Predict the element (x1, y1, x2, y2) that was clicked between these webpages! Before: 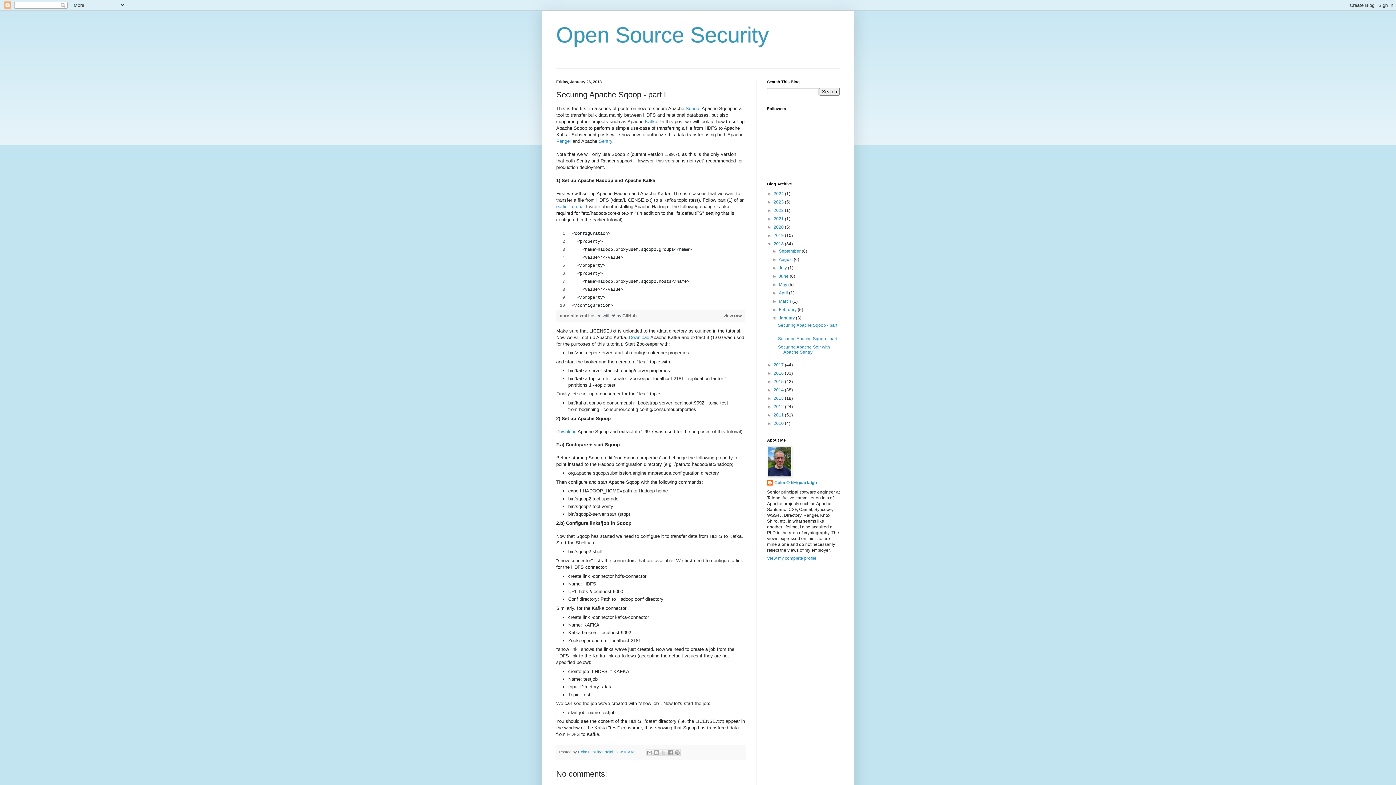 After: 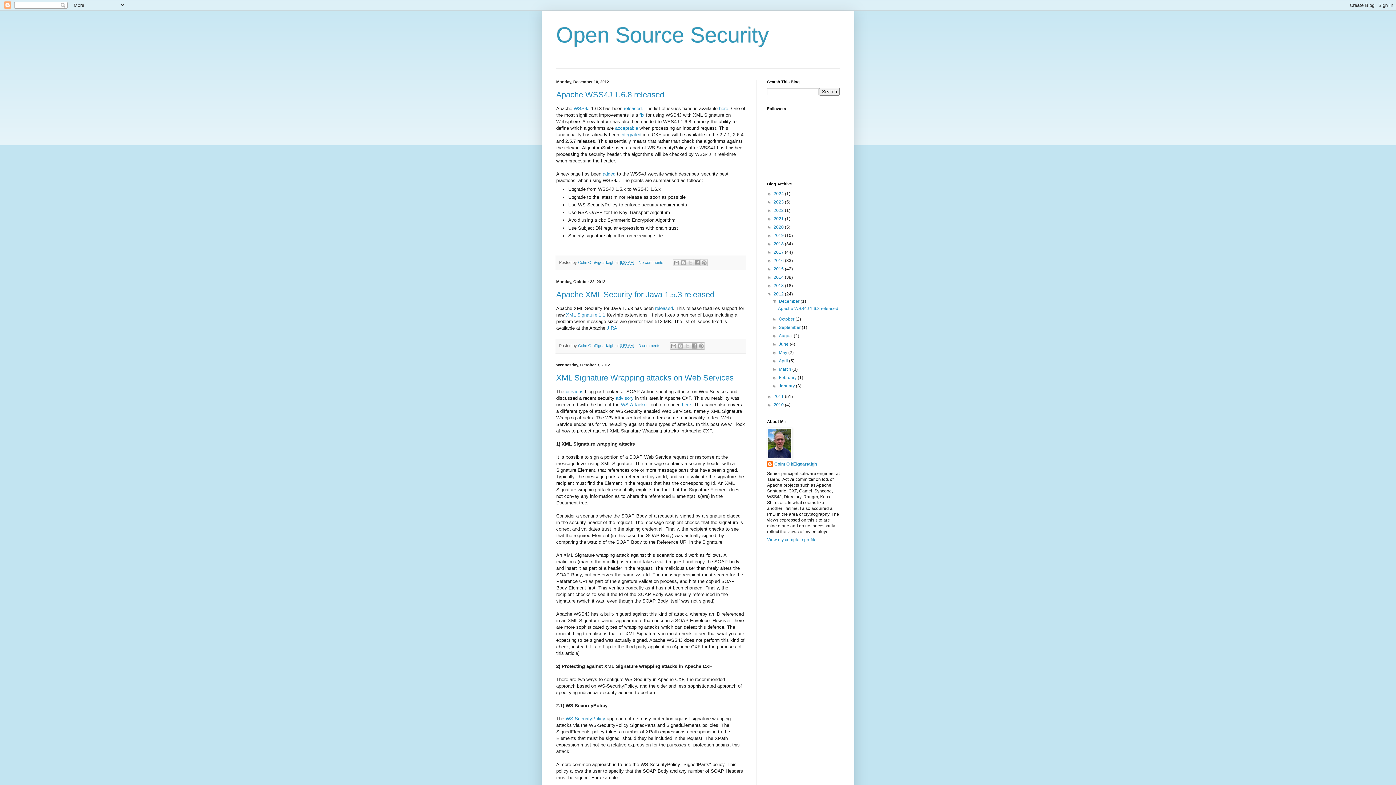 Action: label: 2012  bbox: (773, 404, 785, 409)